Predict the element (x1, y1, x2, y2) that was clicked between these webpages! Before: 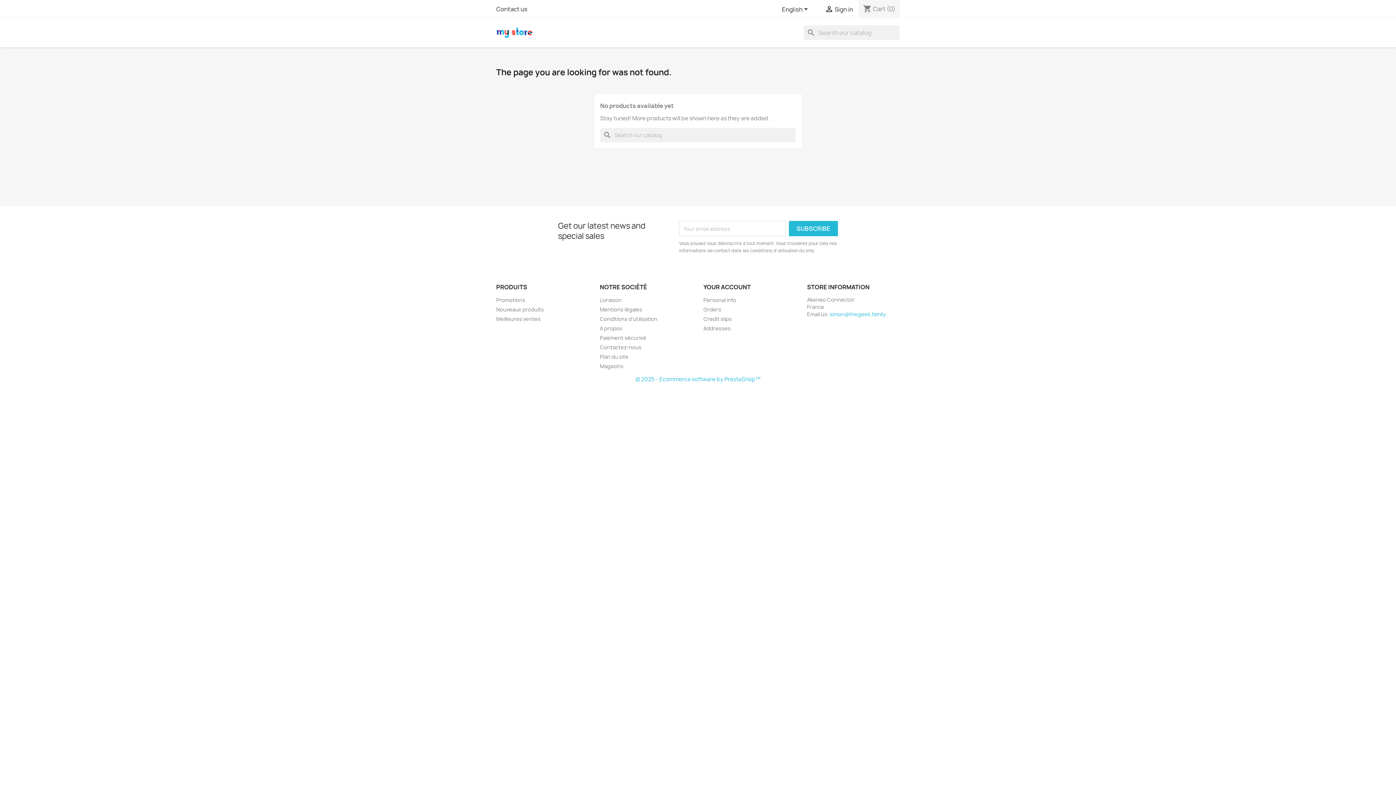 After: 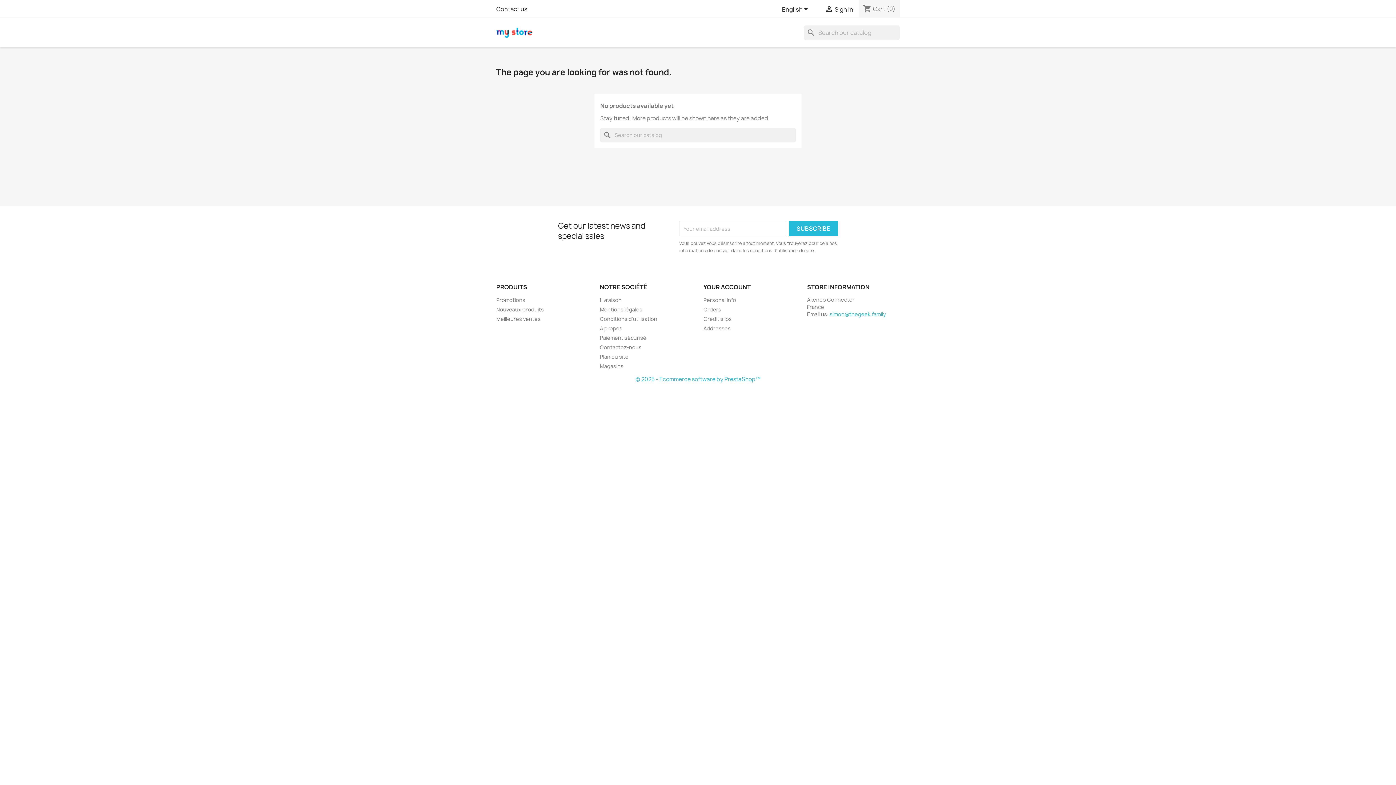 Action: bbox: (829, 310, 886, 317) label: simon@thegeek.family